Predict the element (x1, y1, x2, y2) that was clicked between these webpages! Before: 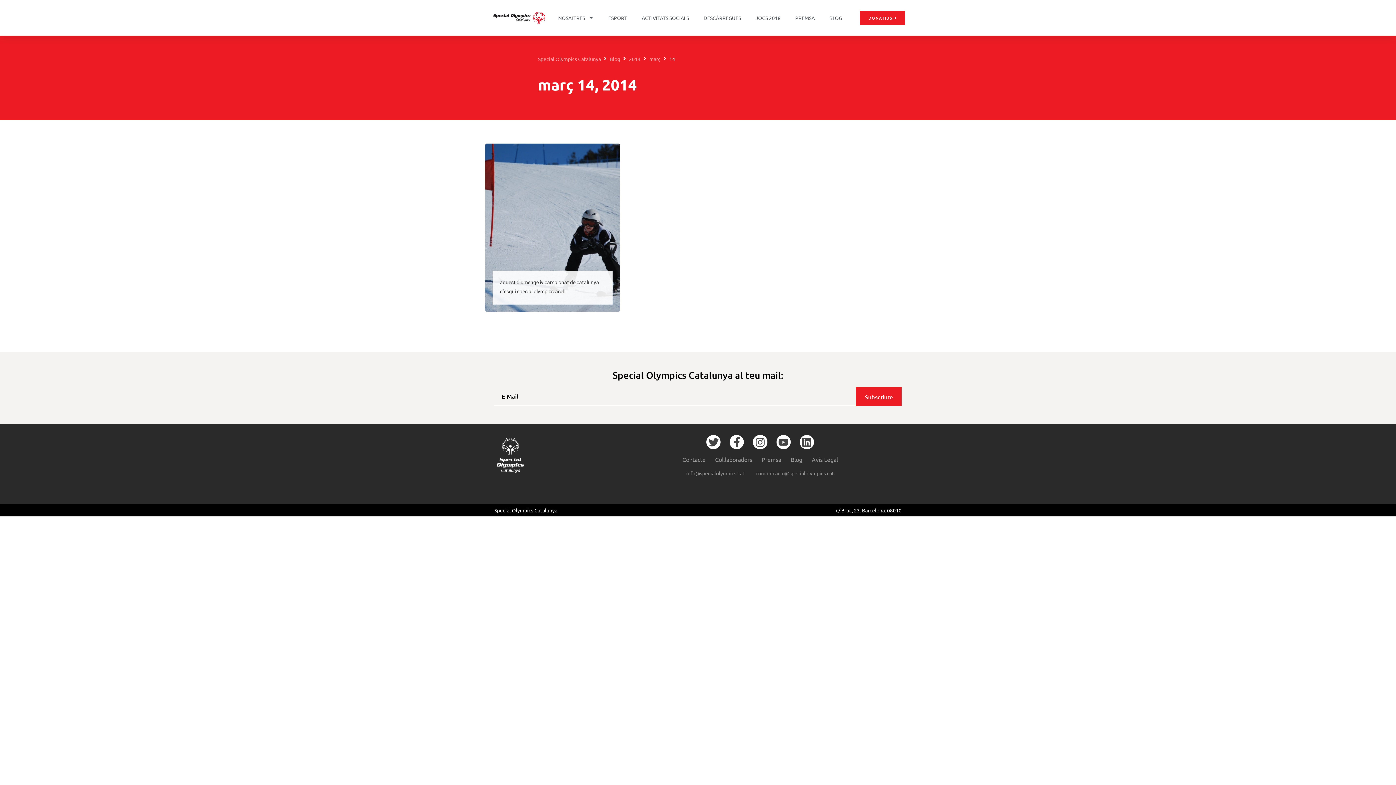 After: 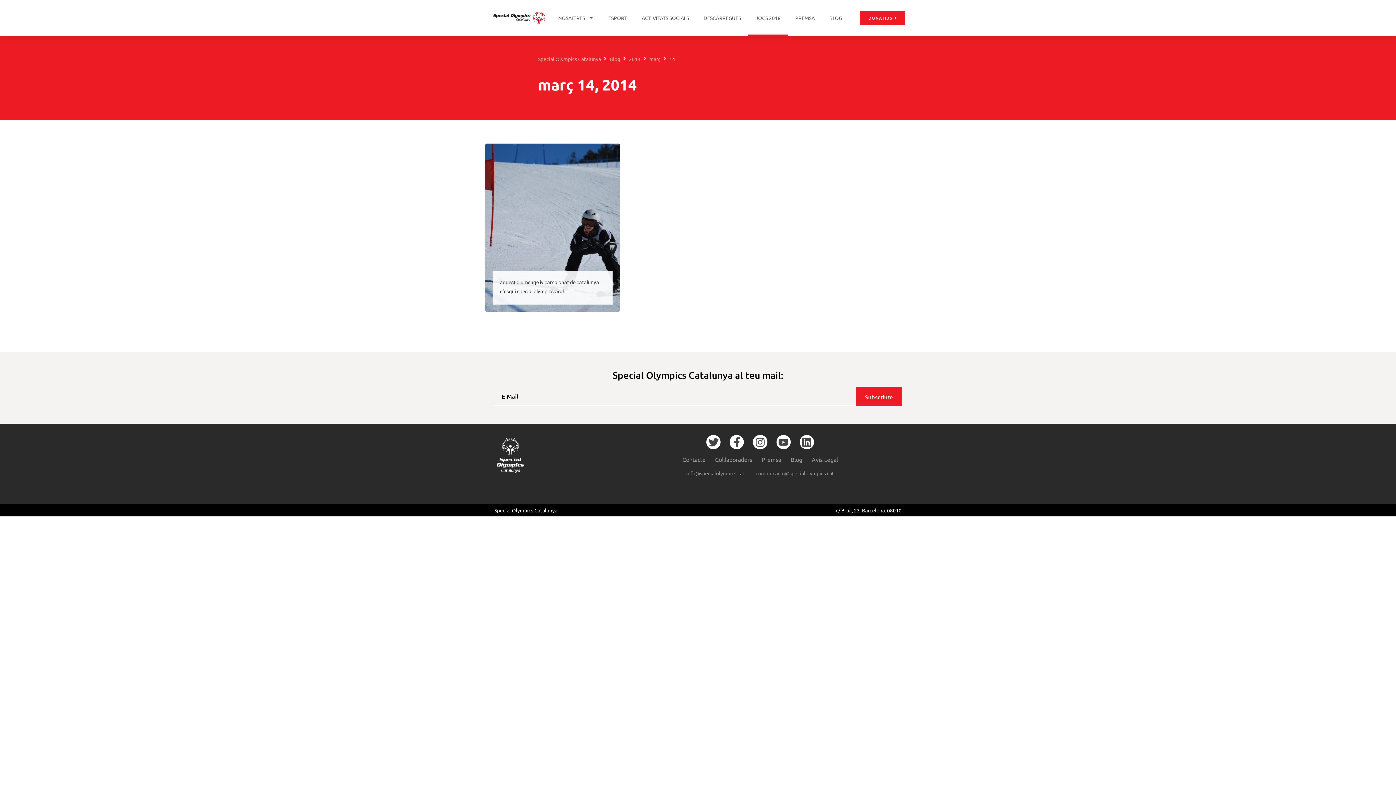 Action: bbox: (748, 0, 788, 35) label: JOCS 2018